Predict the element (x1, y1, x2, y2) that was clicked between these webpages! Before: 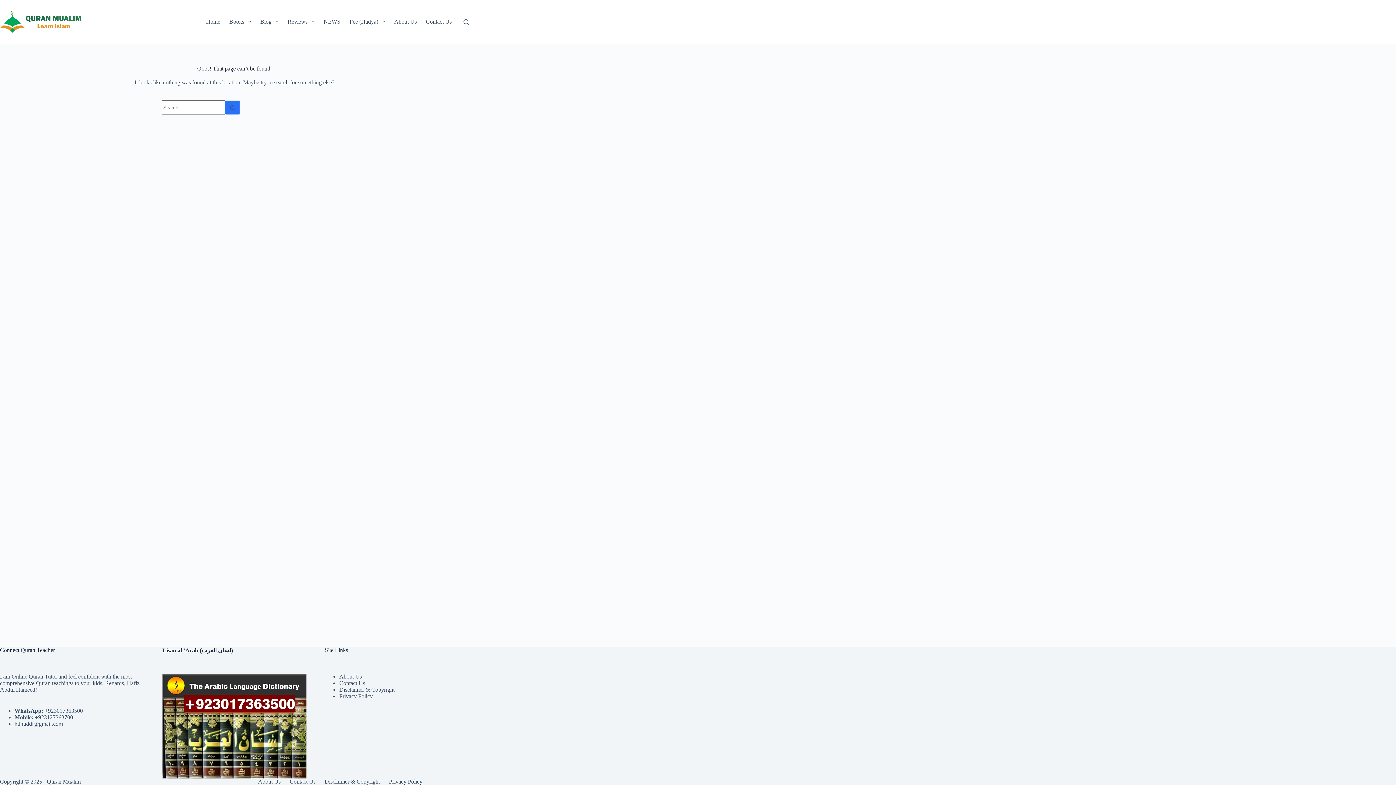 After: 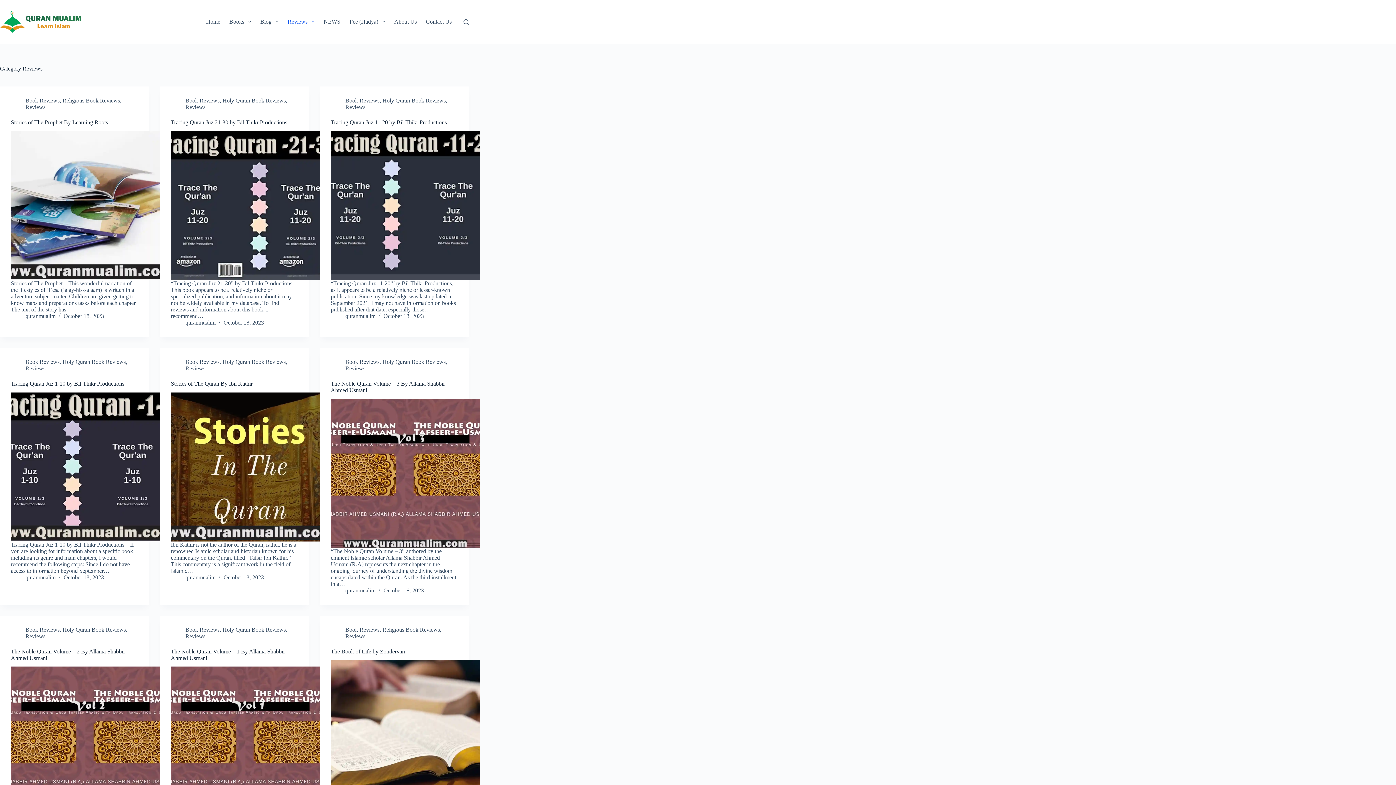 Action: bbox: (283, 0, 319, 43) label: Reviews